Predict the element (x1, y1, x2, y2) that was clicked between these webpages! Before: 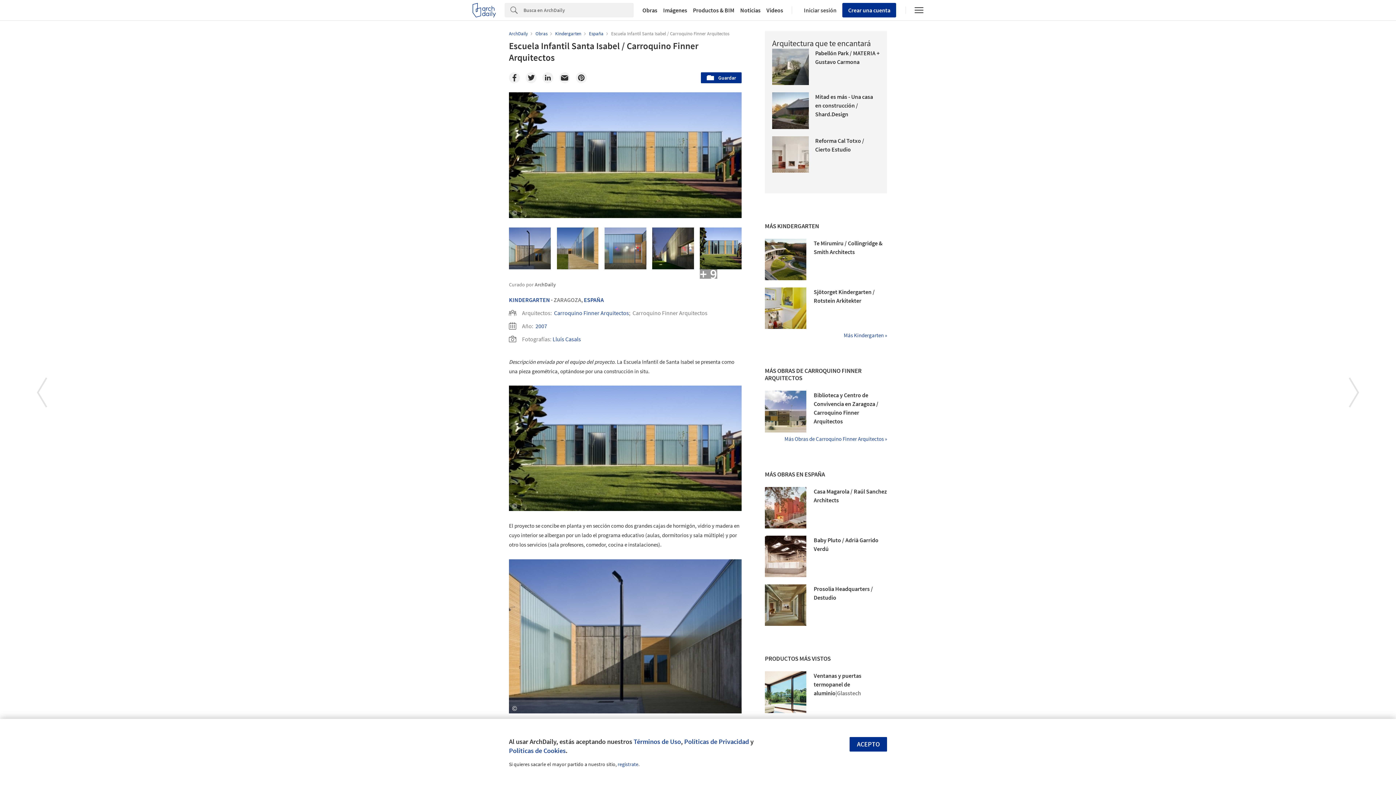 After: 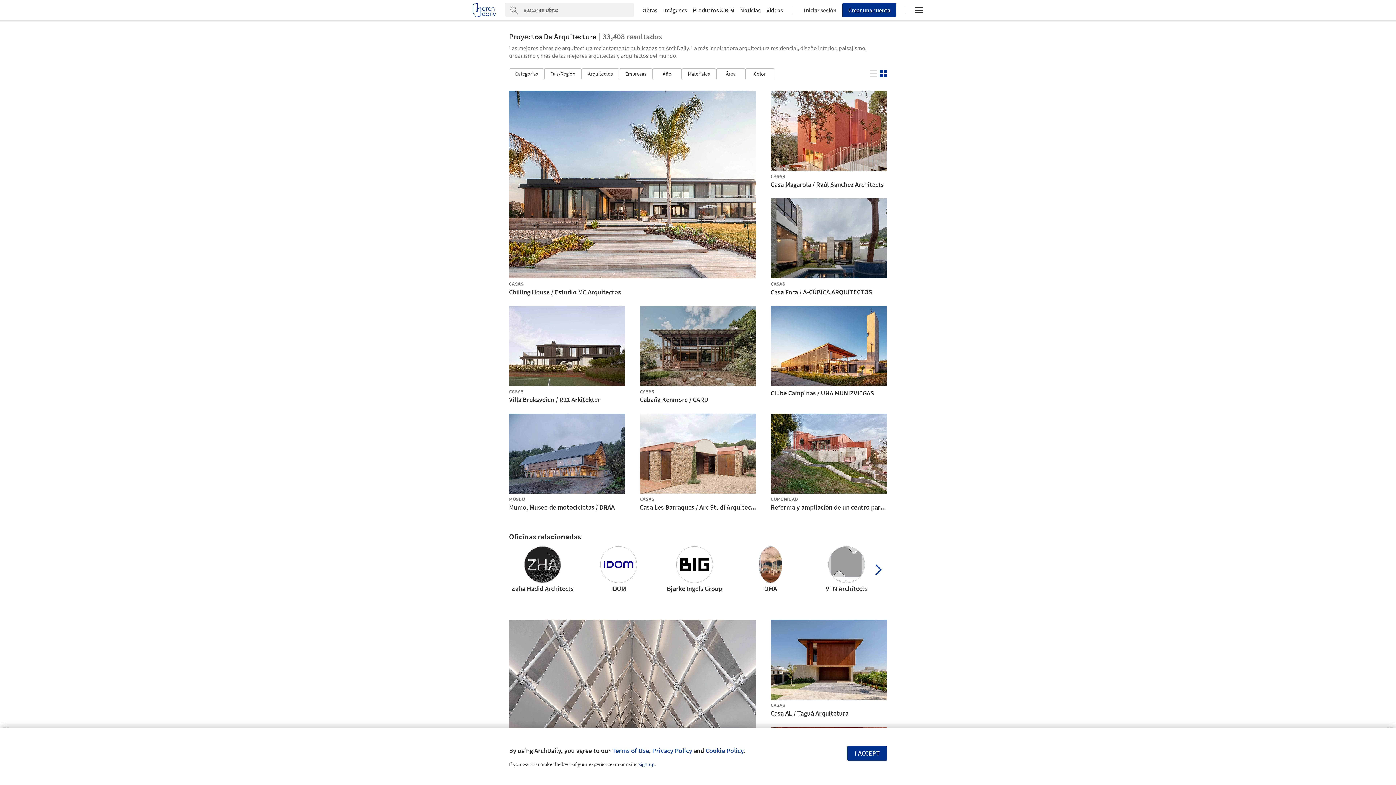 Action: bbox: (535, 30, 548, 36) label: Obras 